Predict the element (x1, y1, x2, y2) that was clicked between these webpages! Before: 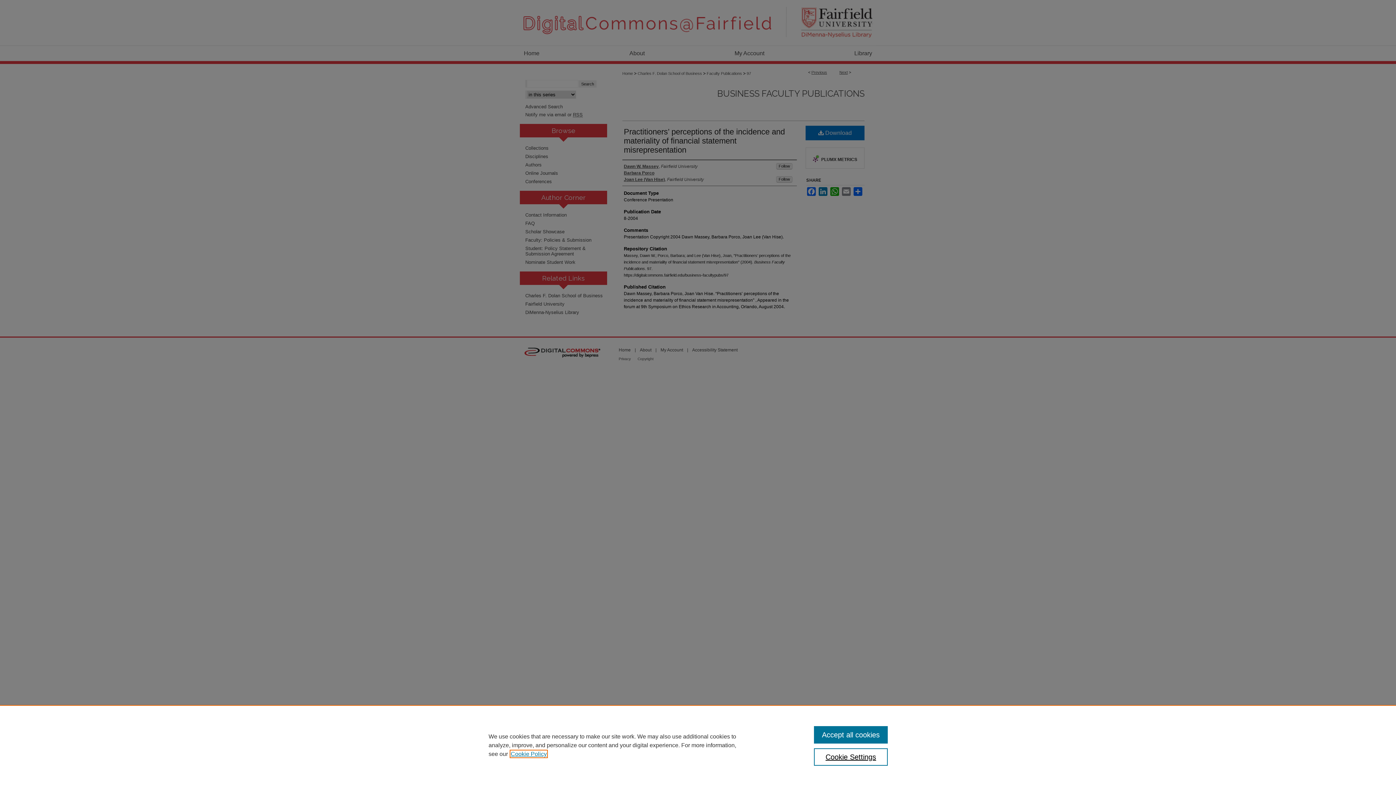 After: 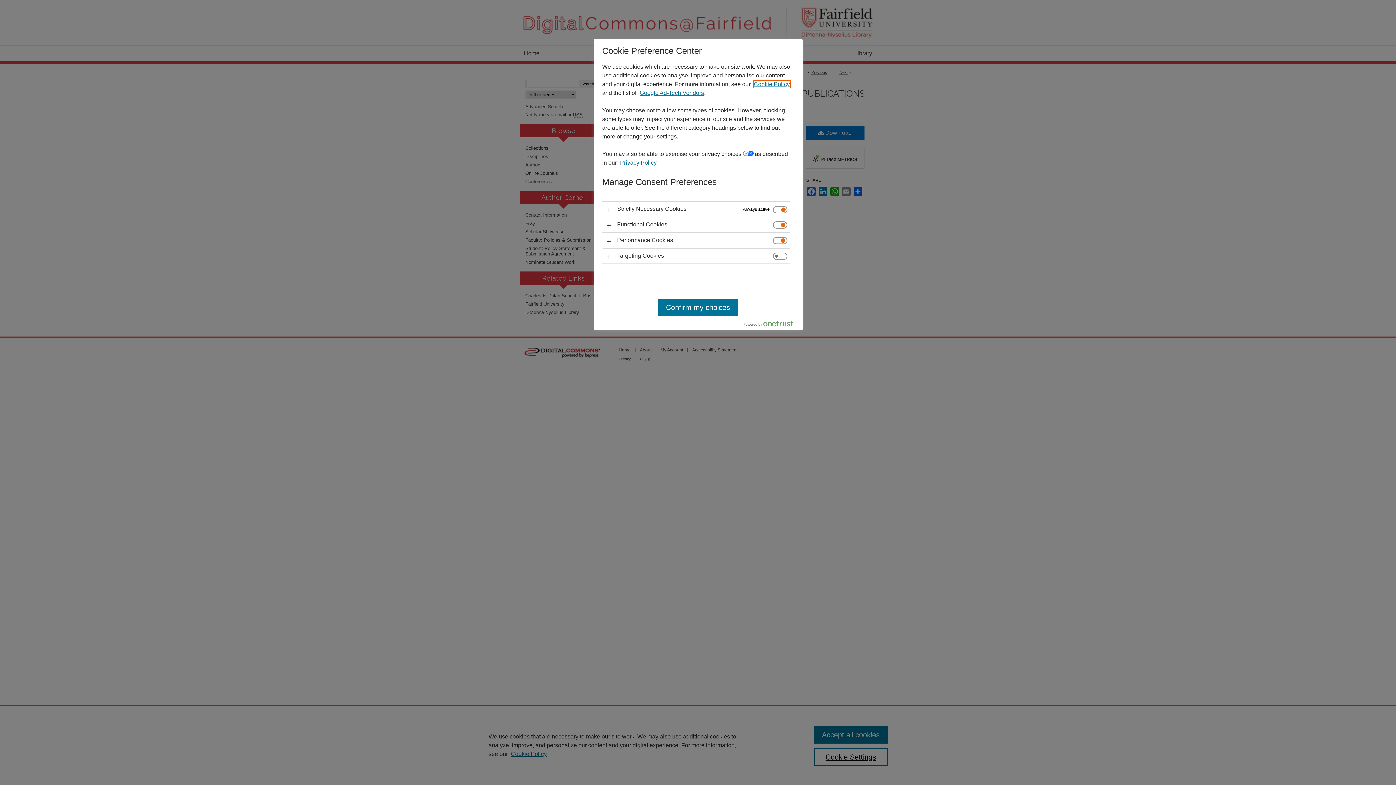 Action: label: Cookie Settings bbox: (814, 748, 887, 766)